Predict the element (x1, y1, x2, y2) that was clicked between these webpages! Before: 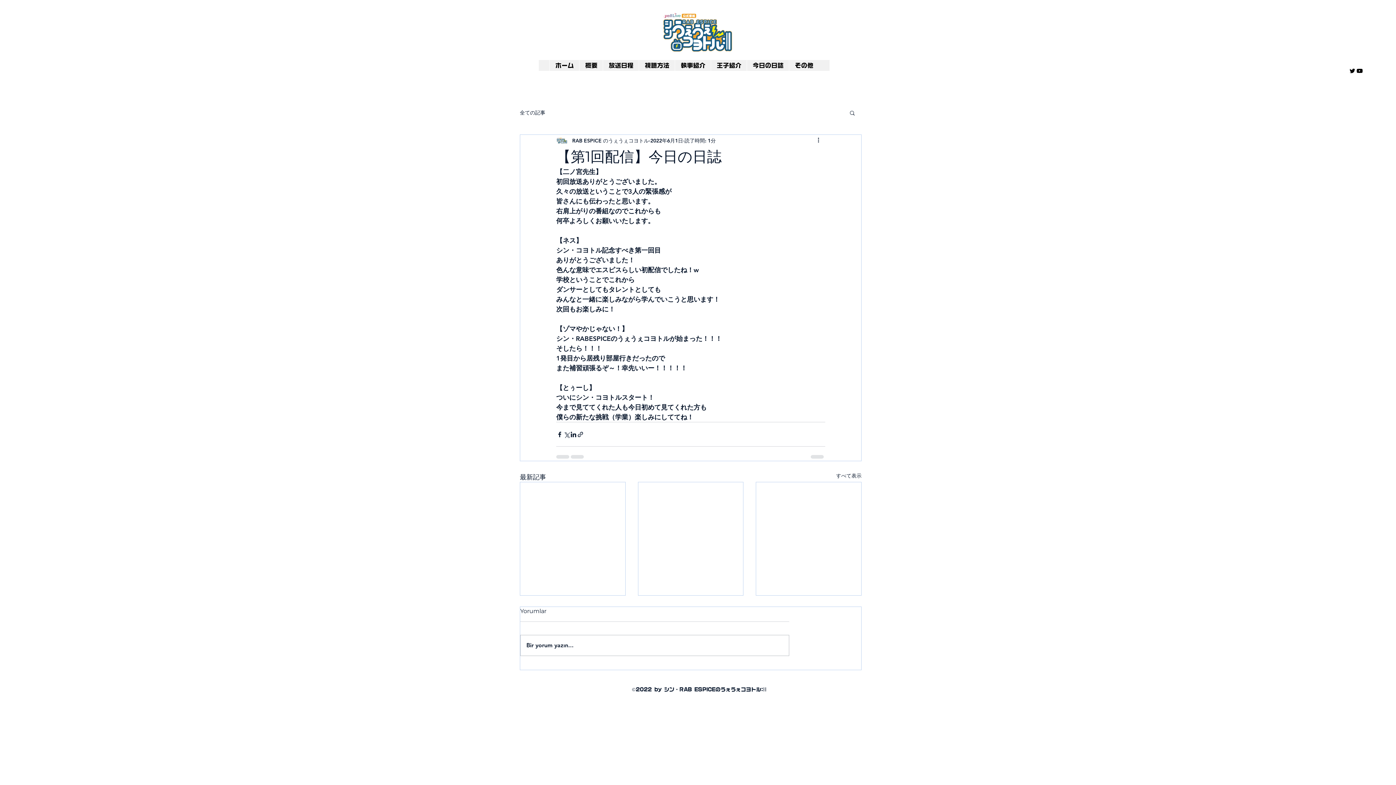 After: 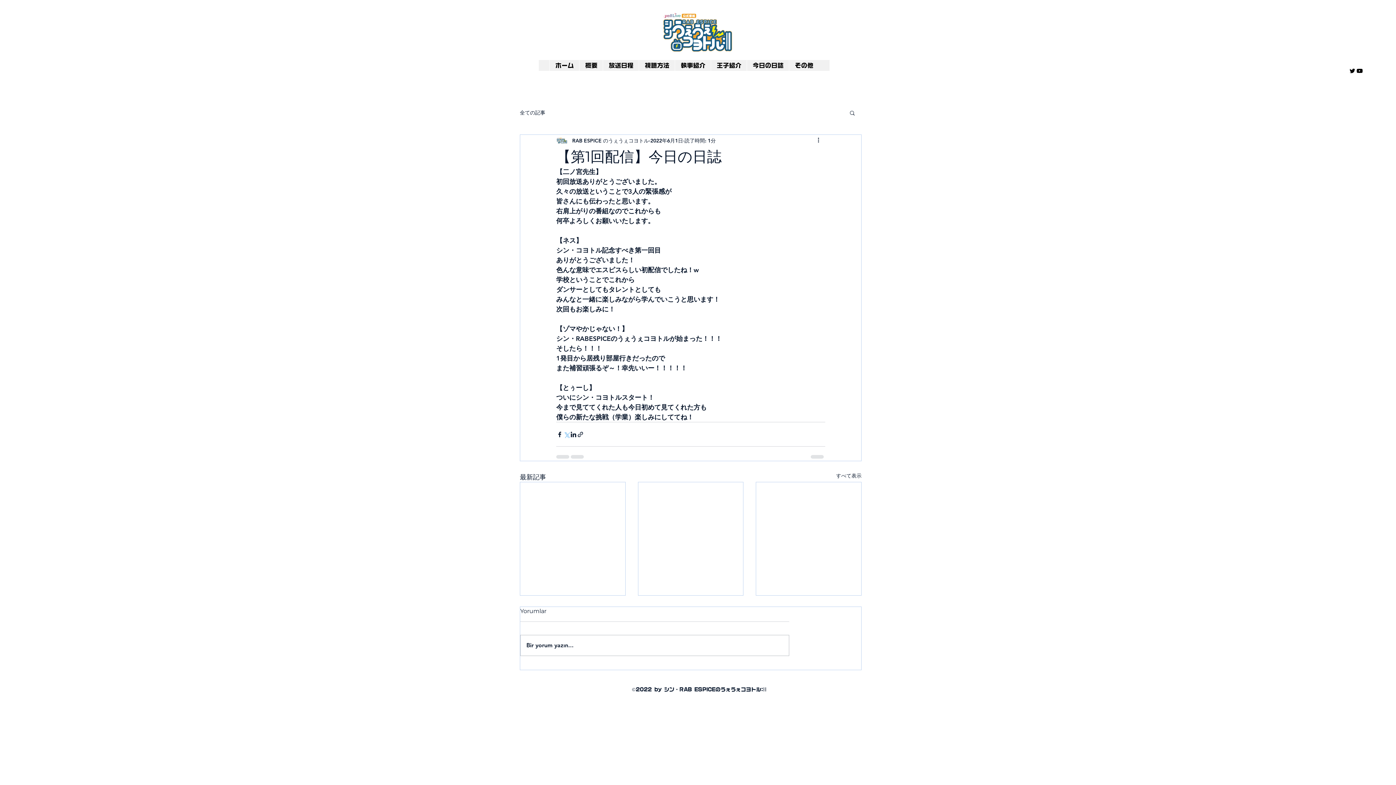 Action: label: X（Twitter）でシェア bbox: (563, 431, 570, 438)